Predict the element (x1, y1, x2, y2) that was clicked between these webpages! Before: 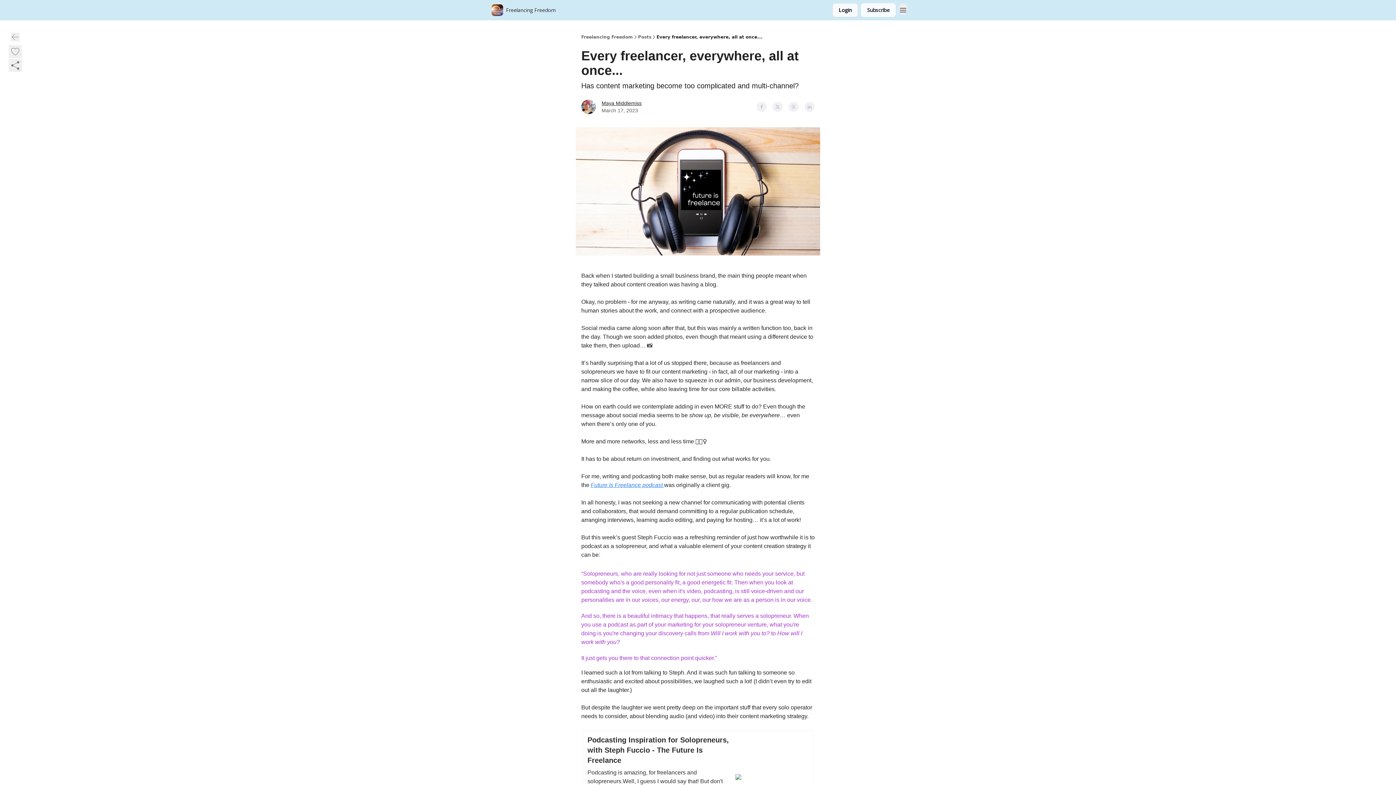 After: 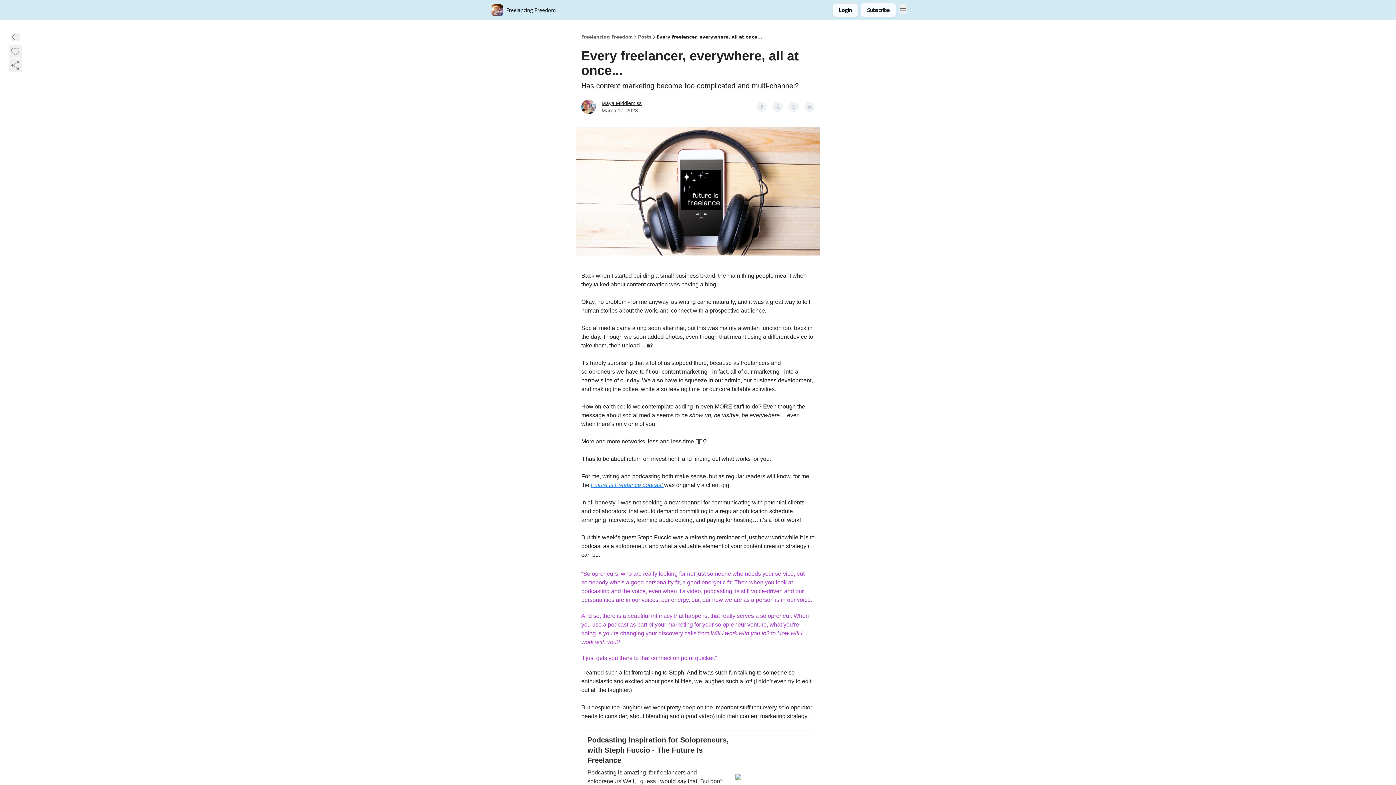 Action: label: Maya Middlemiss bbox: (601, 100, 641, 106)